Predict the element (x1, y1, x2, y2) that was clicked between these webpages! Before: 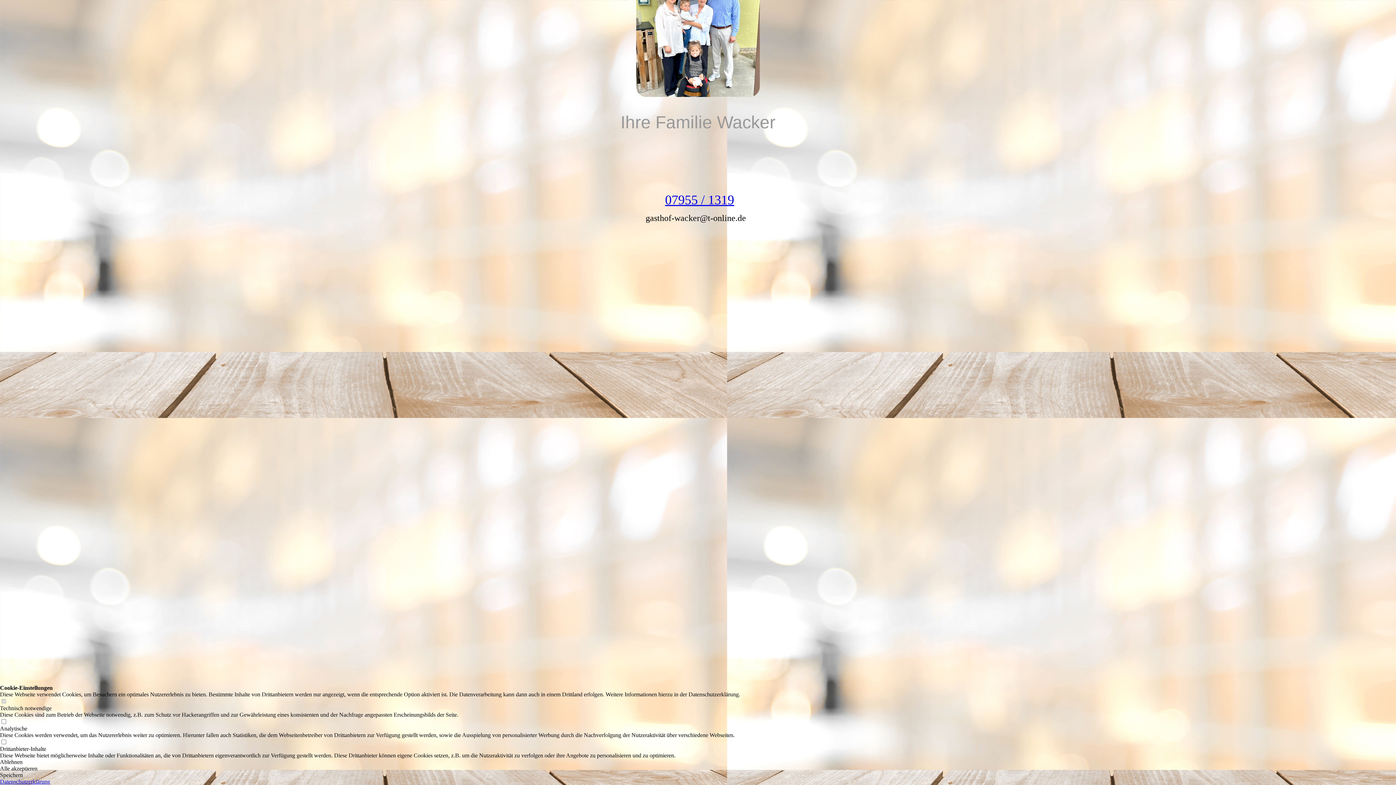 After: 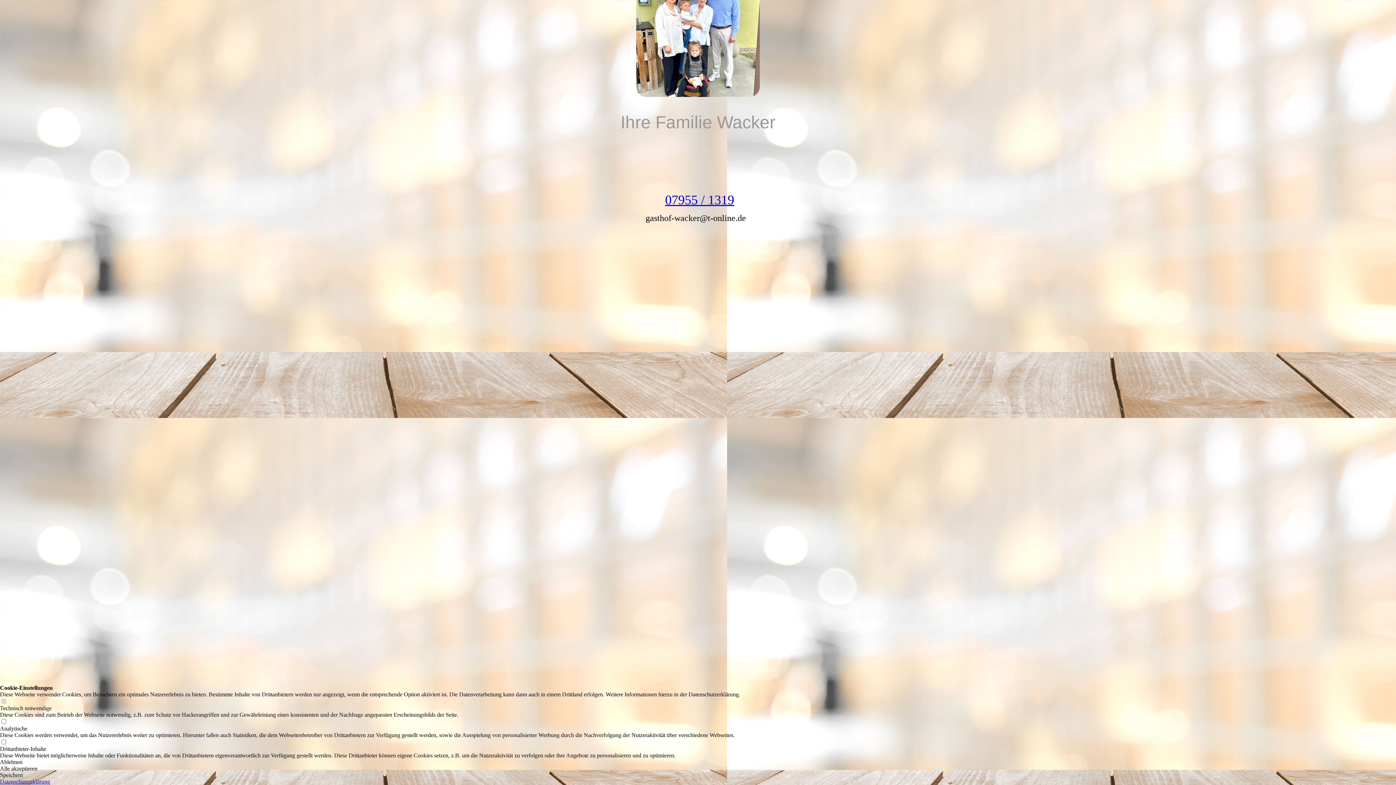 Action: label: 07955 / 1319 bbox: (665, 192, 734, 207)